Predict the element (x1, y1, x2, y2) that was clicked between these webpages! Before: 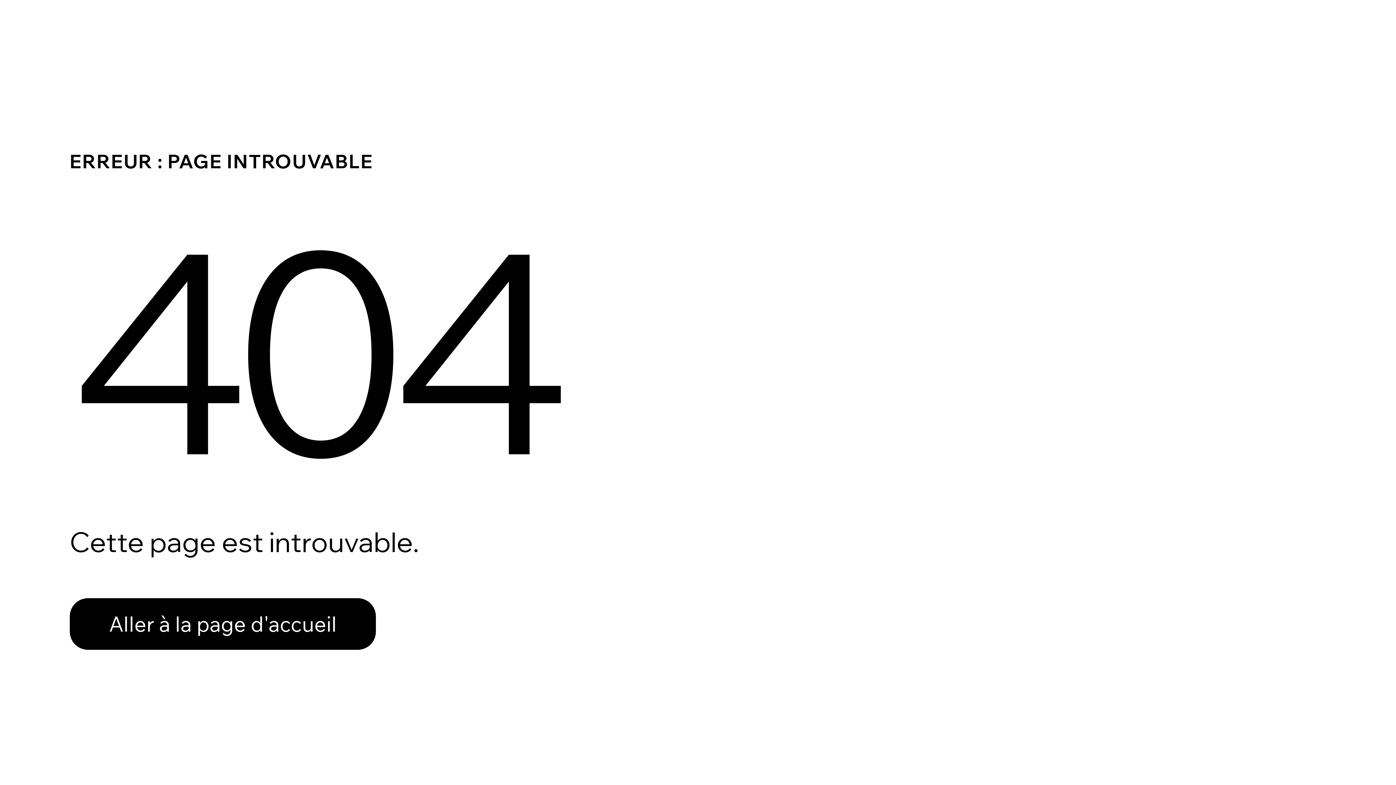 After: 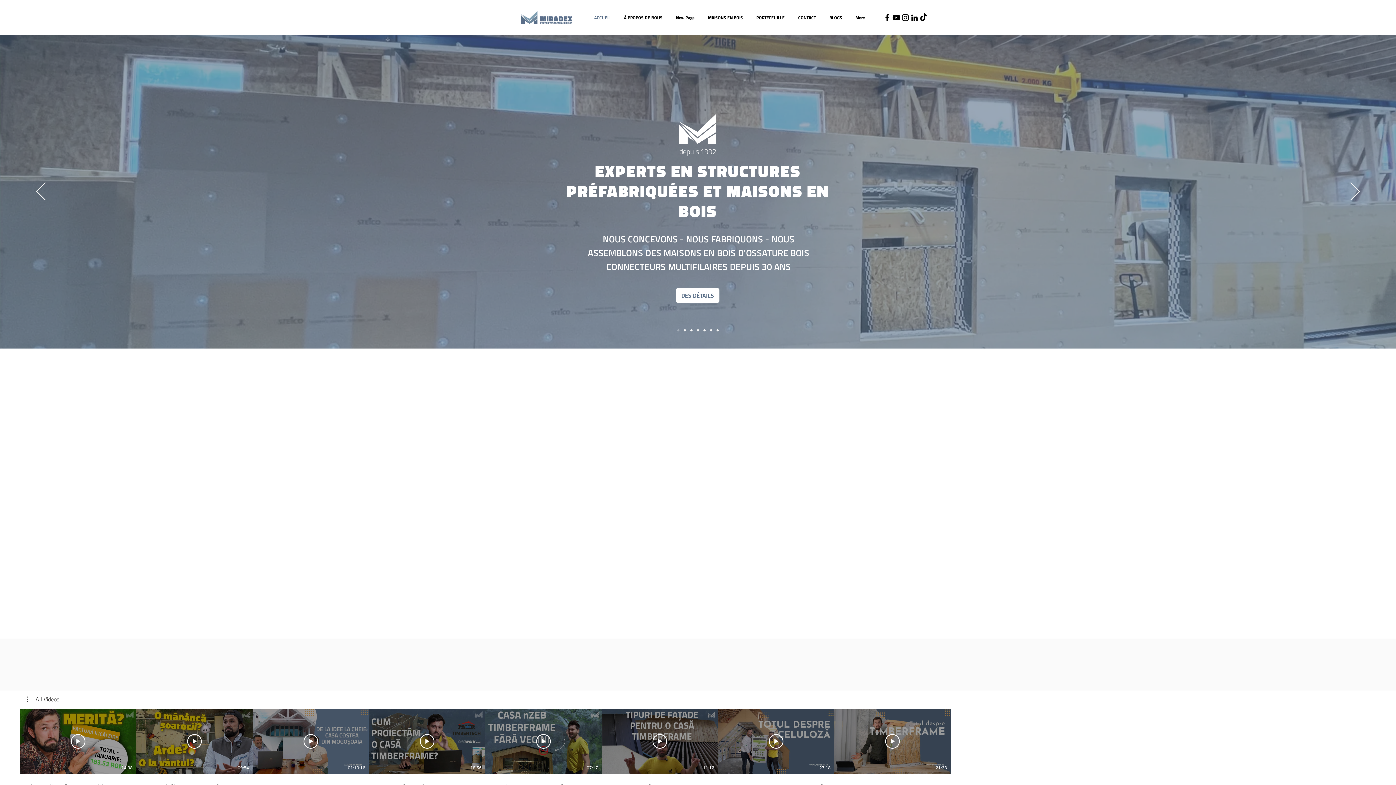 Action: bbox: (69, 598, 376, 650) label: Aller à la page d'accueil